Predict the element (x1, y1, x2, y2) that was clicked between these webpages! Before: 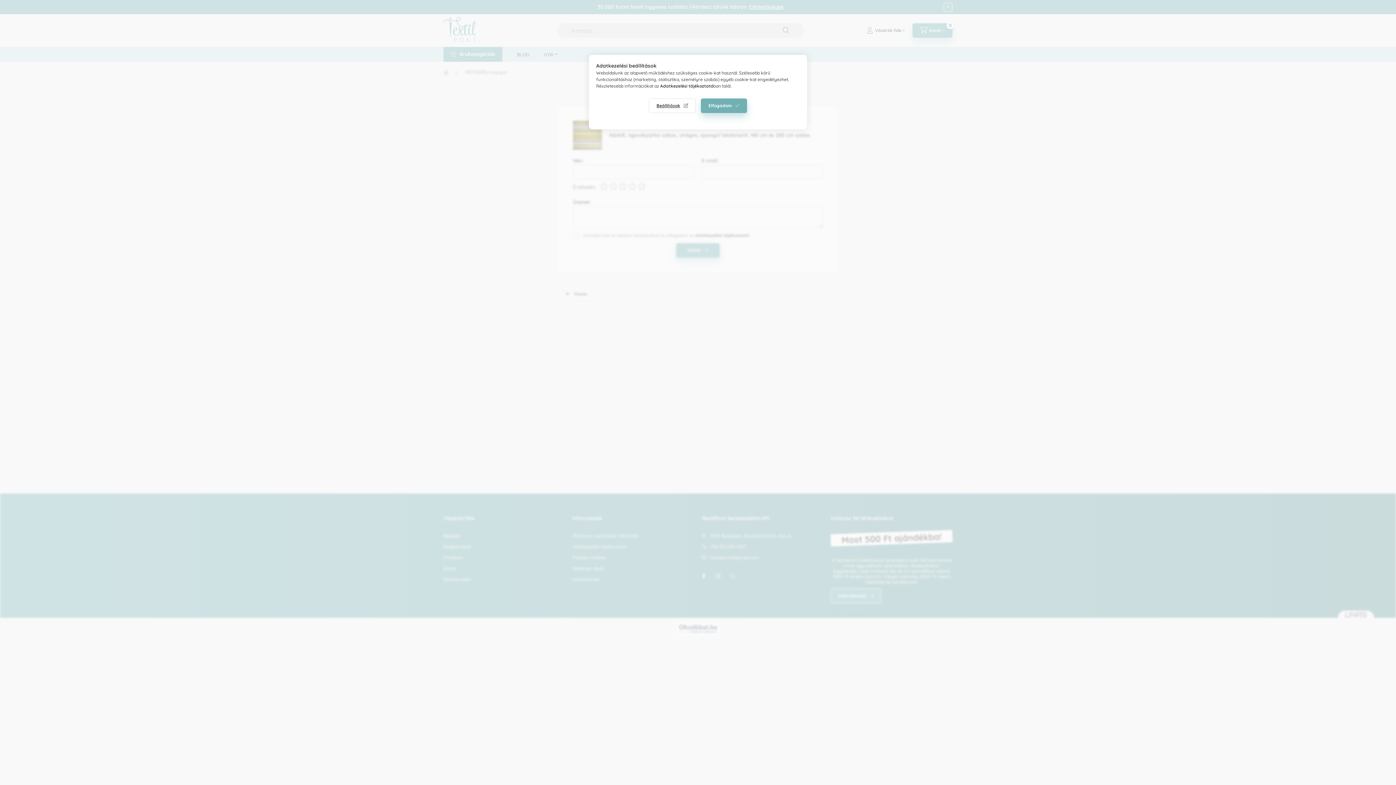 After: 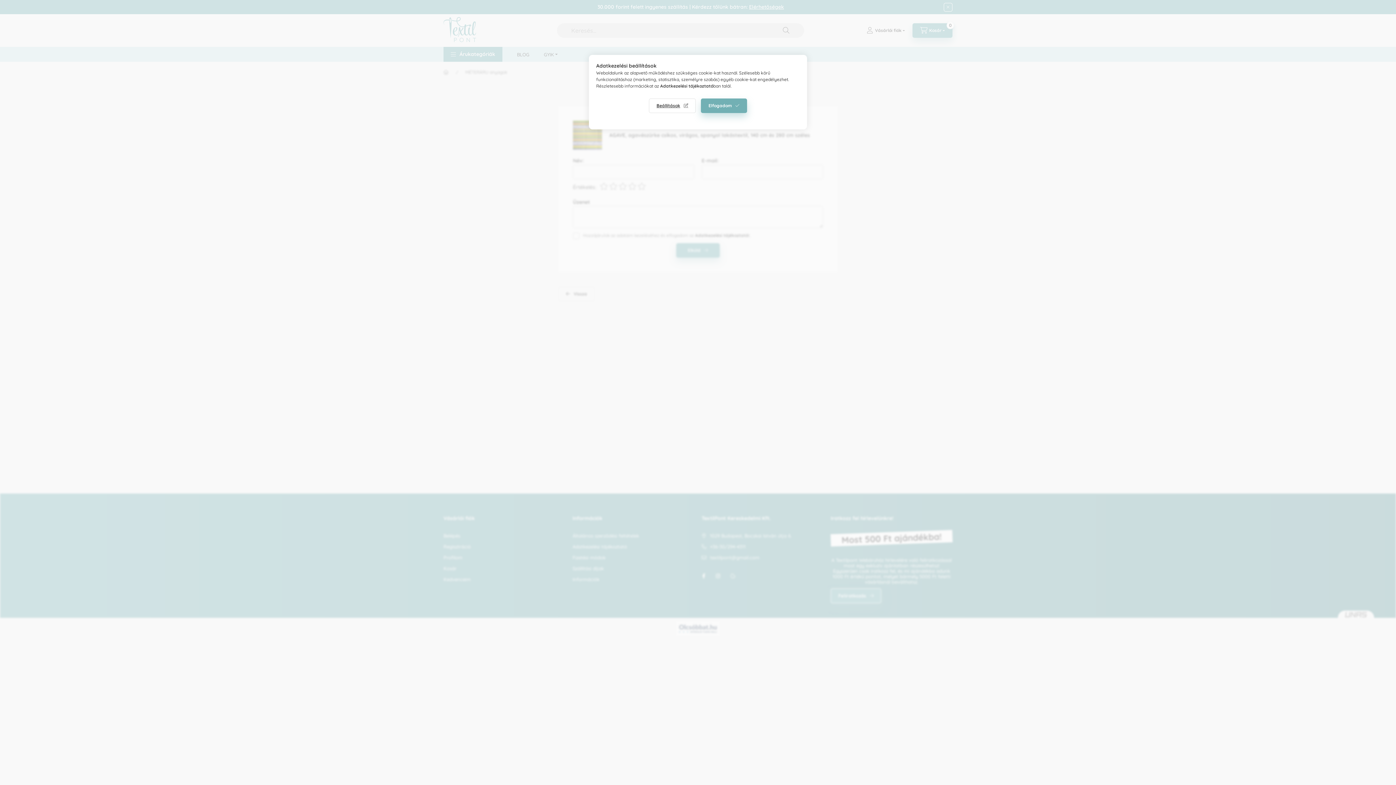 Action: label: Adatkezelési tájékoztató bbox: (660, 83, 713, 88)